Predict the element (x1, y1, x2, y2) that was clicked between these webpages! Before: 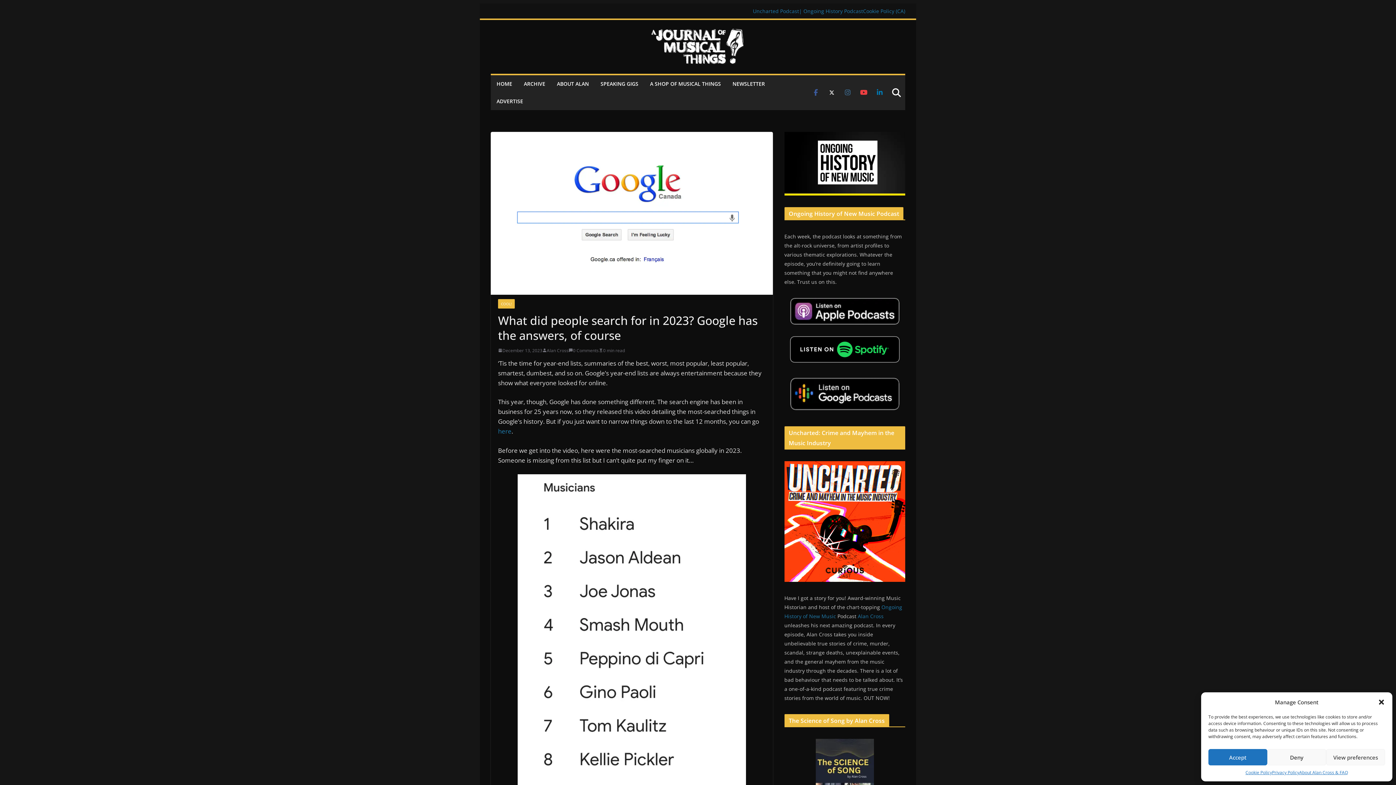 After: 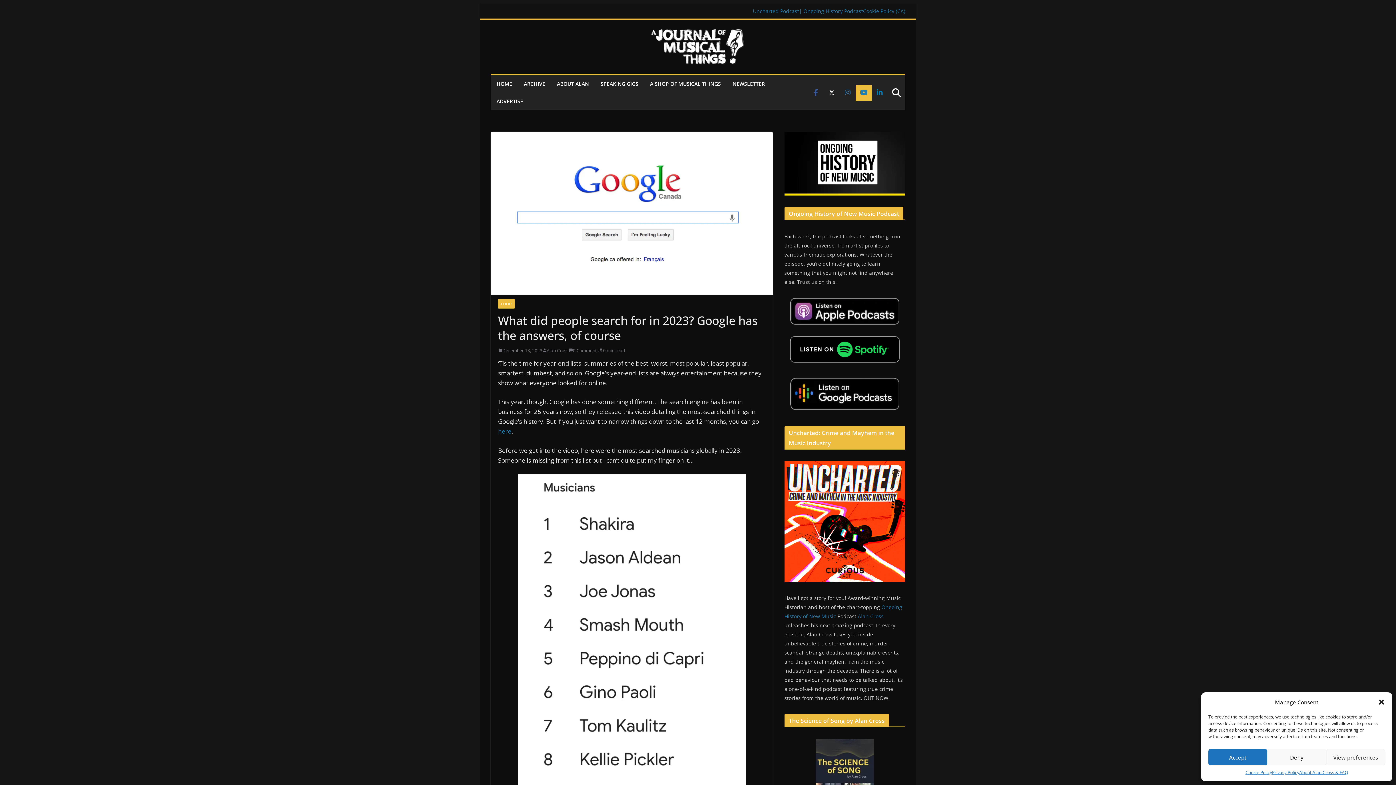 Action: bbox: (860, 89, 867, 96)